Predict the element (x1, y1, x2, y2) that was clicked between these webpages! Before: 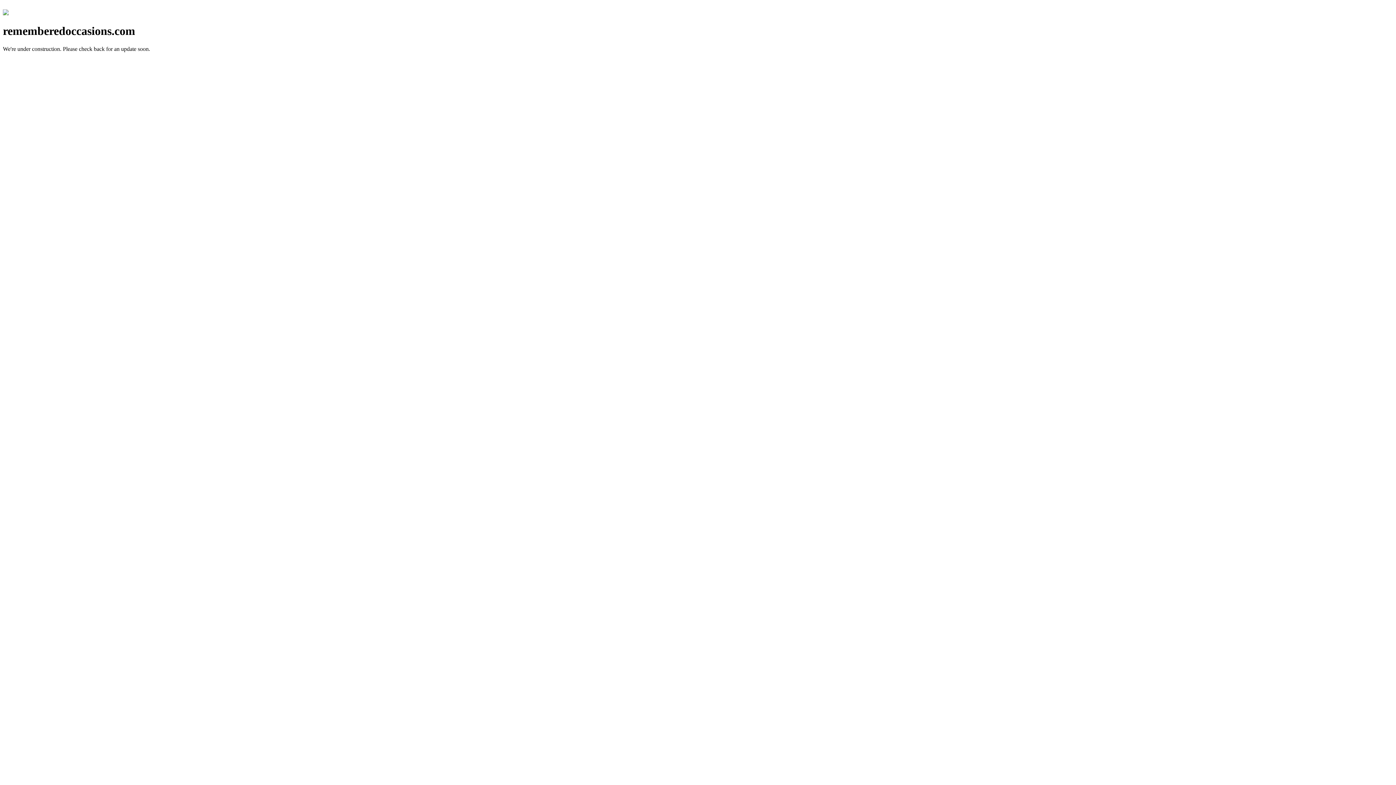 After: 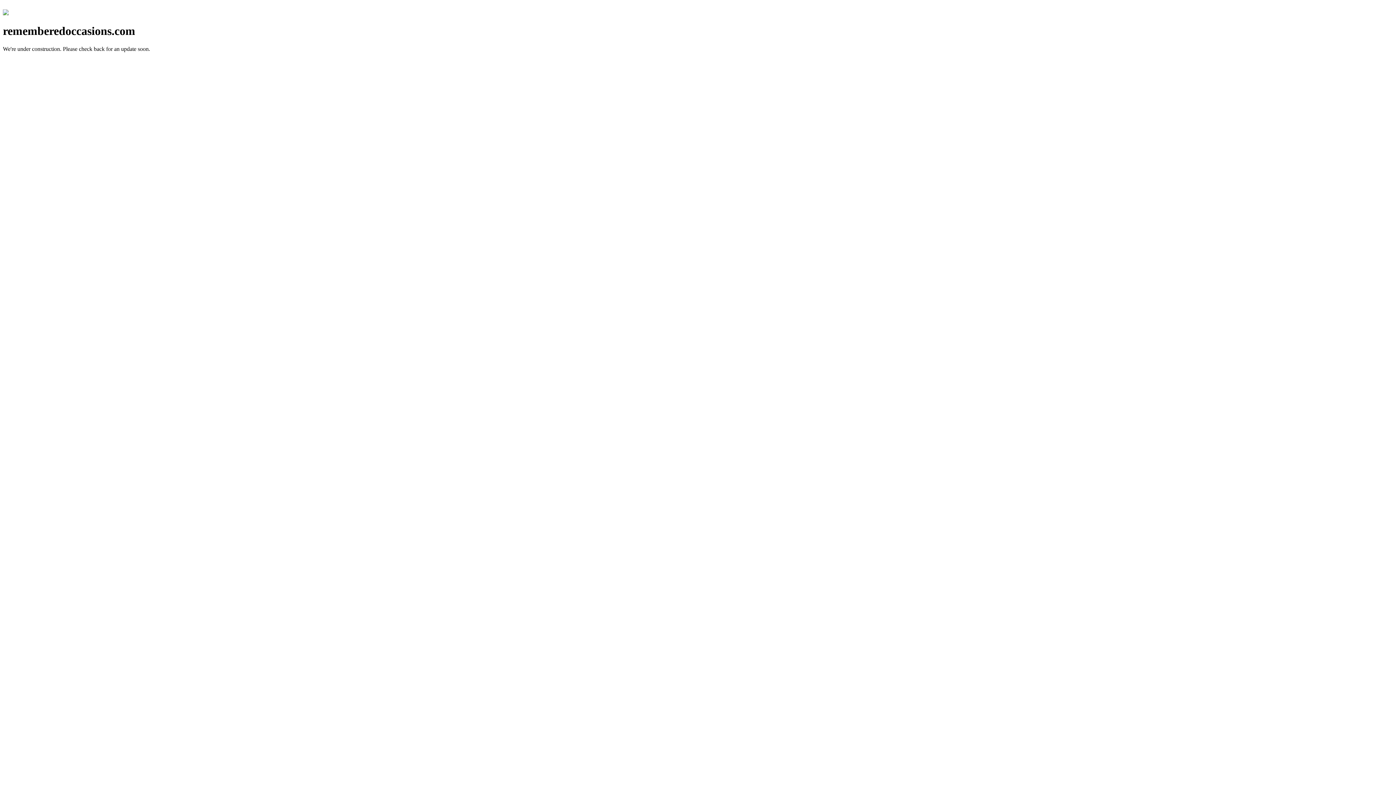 Action: bbox: (2, 10, 8, 16)